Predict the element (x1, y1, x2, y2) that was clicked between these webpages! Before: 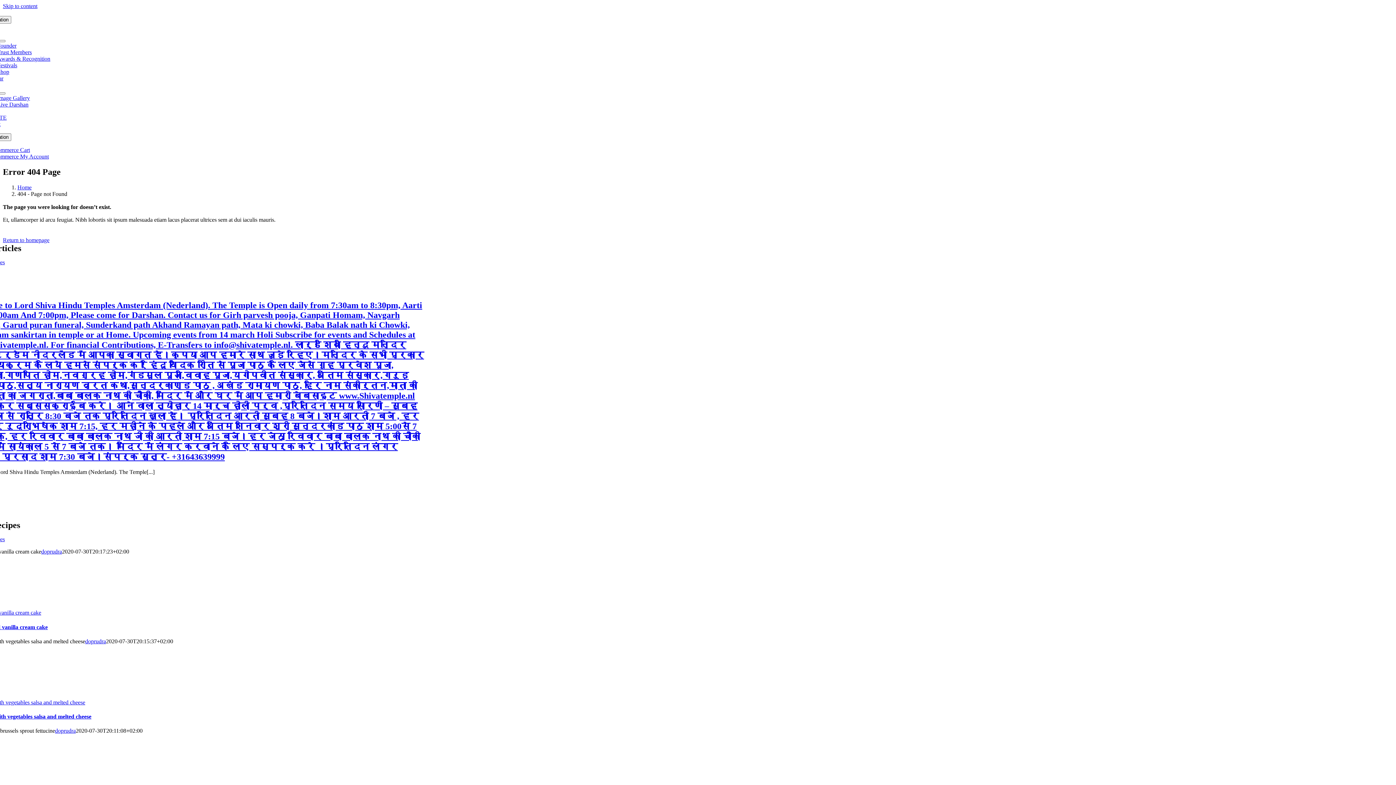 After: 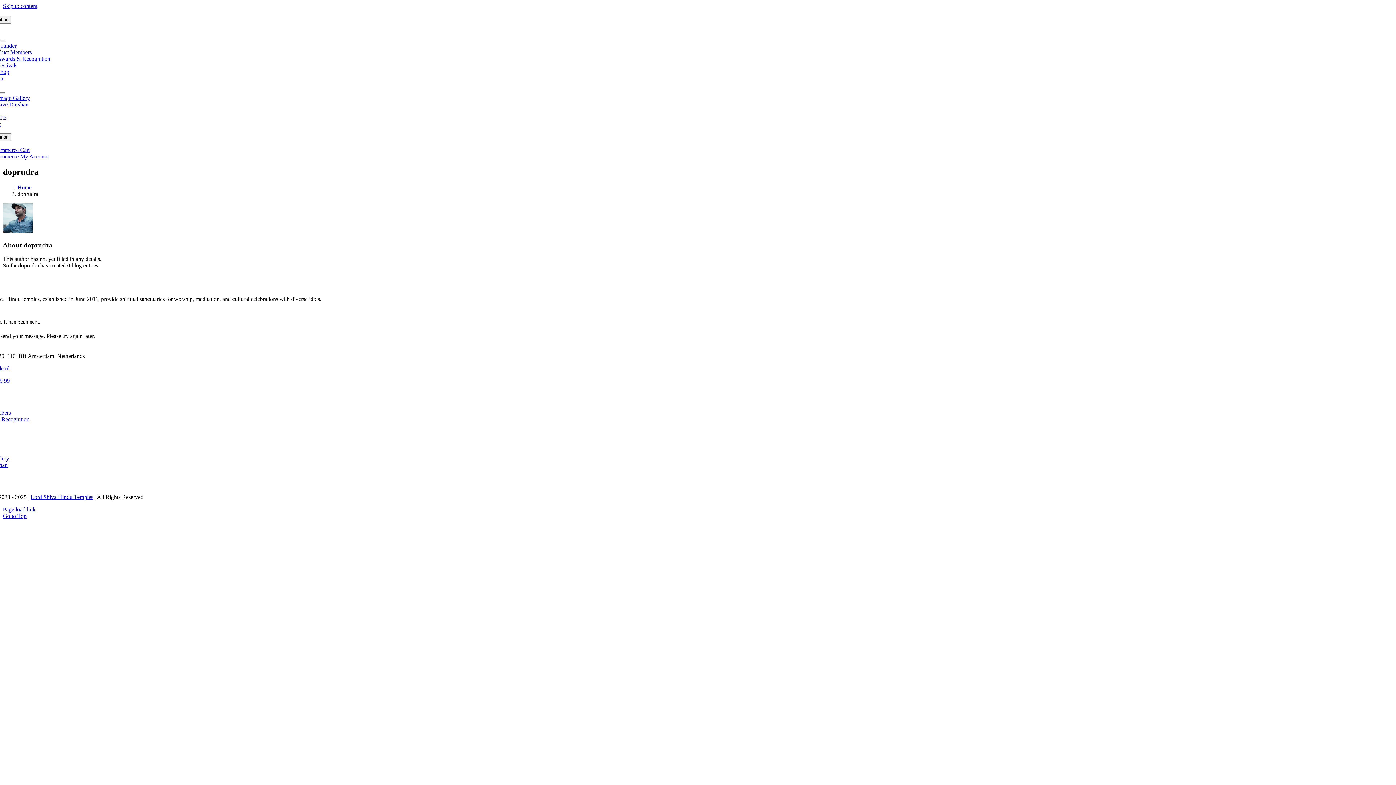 Action: label: doprudra bbox: (41, 548, 61, 555)